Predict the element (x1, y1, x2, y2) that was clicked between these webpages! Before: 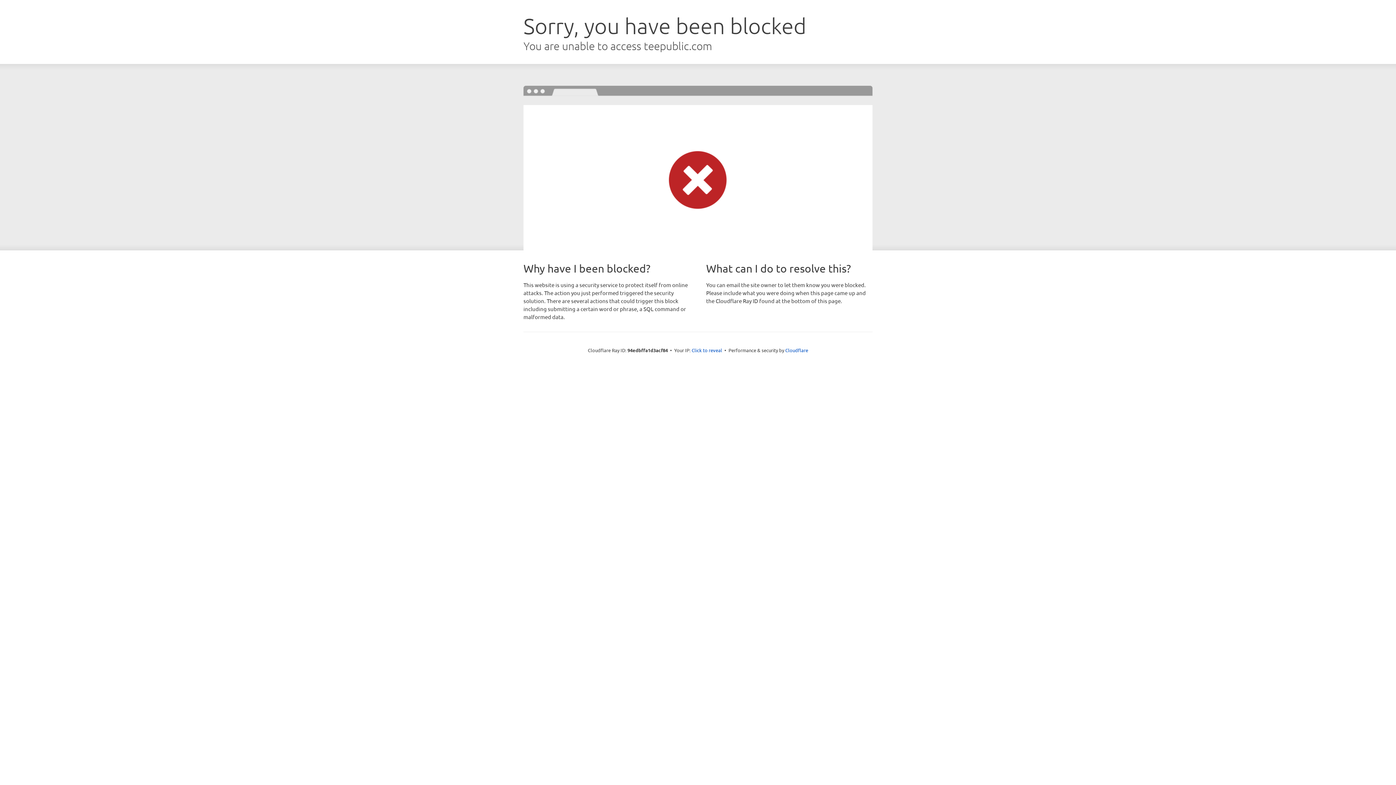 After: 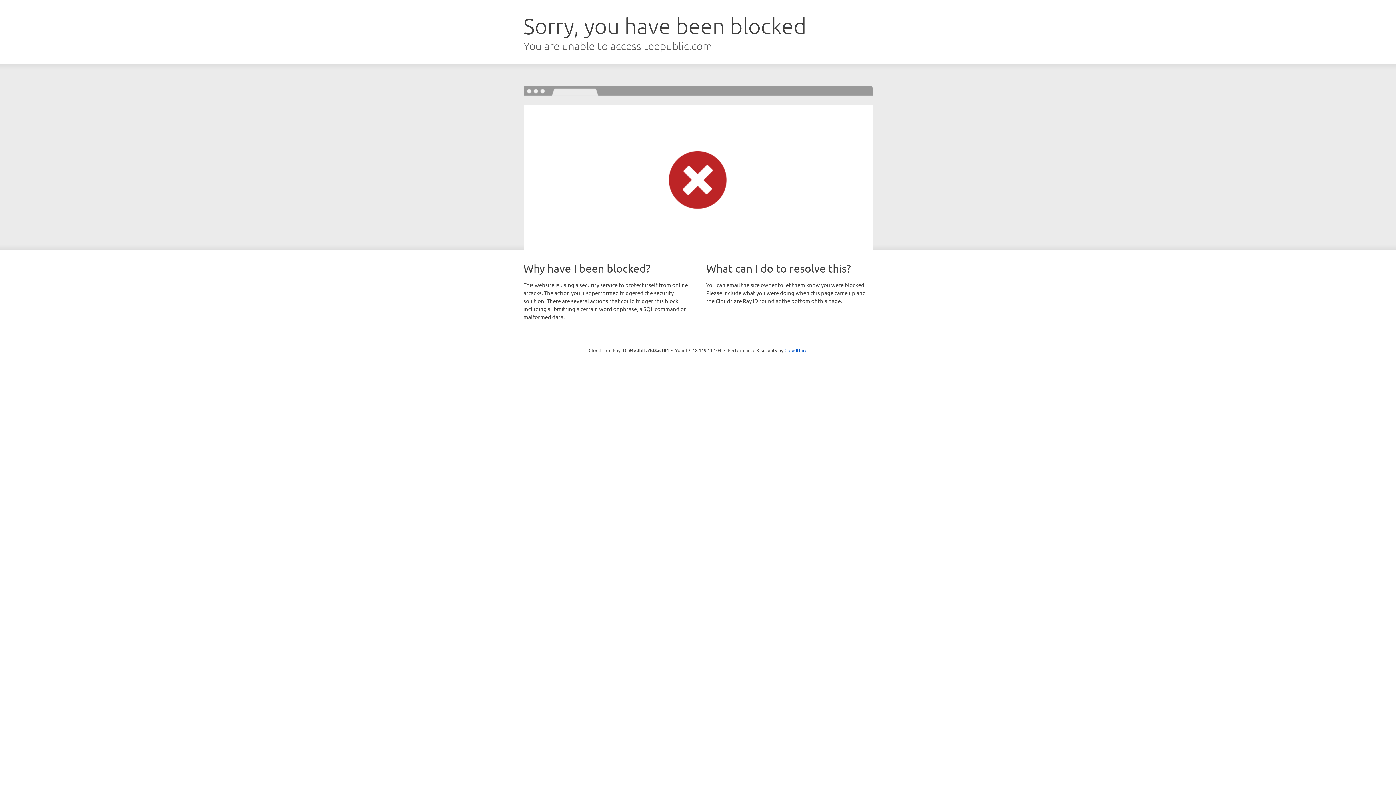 Action: label: Click to reveal bbox: (691, 346, 722, 353)